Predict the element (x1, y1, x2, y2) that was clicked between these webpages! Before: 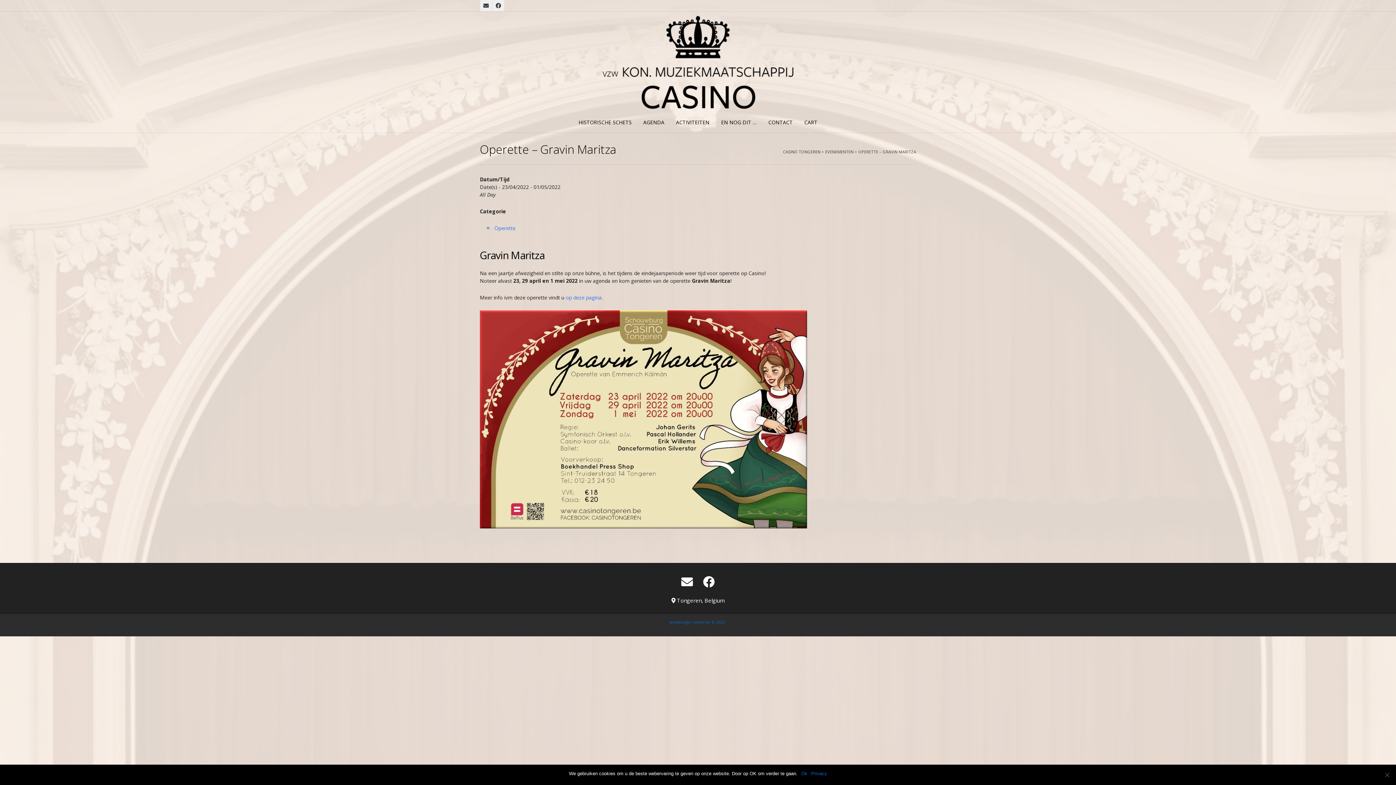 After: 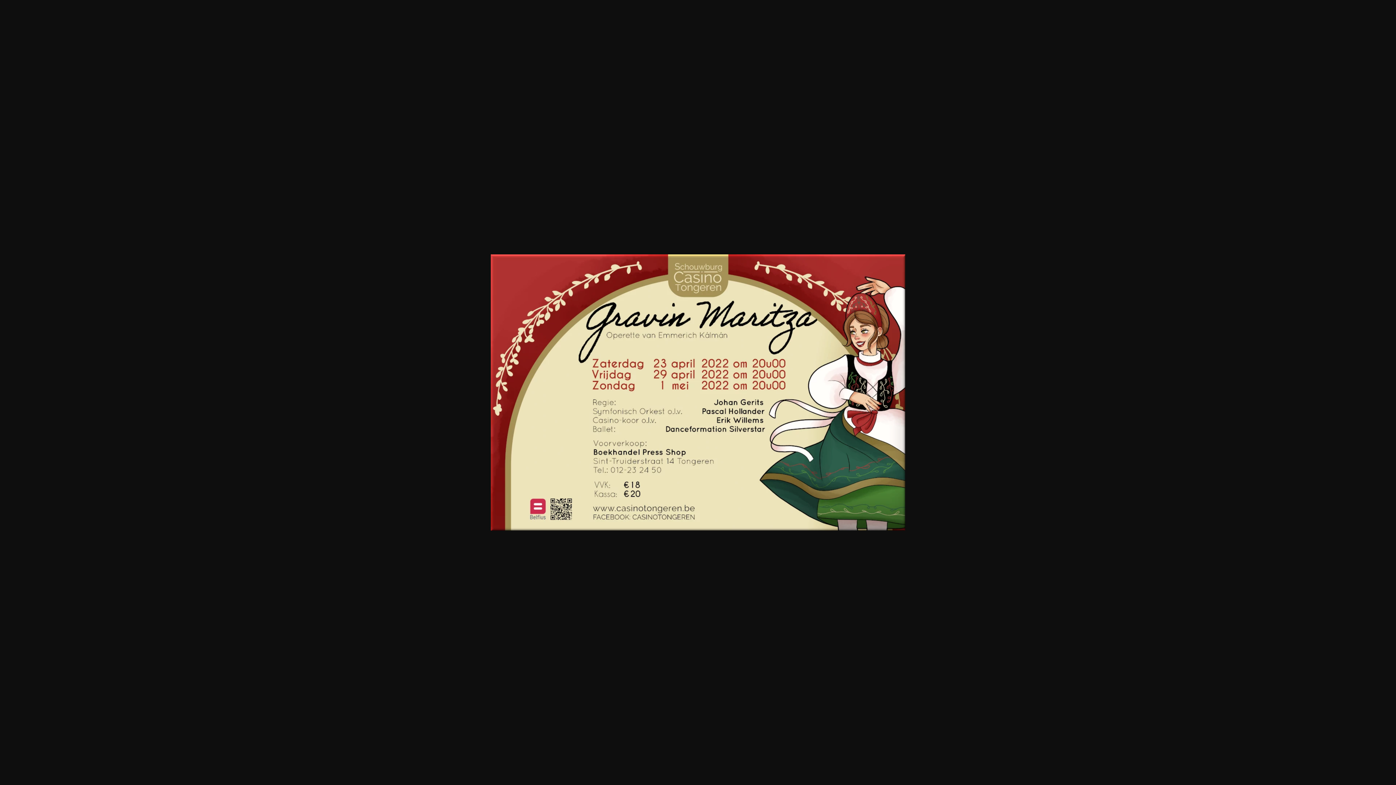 Action: bbox: (480, 523, 807, 530)